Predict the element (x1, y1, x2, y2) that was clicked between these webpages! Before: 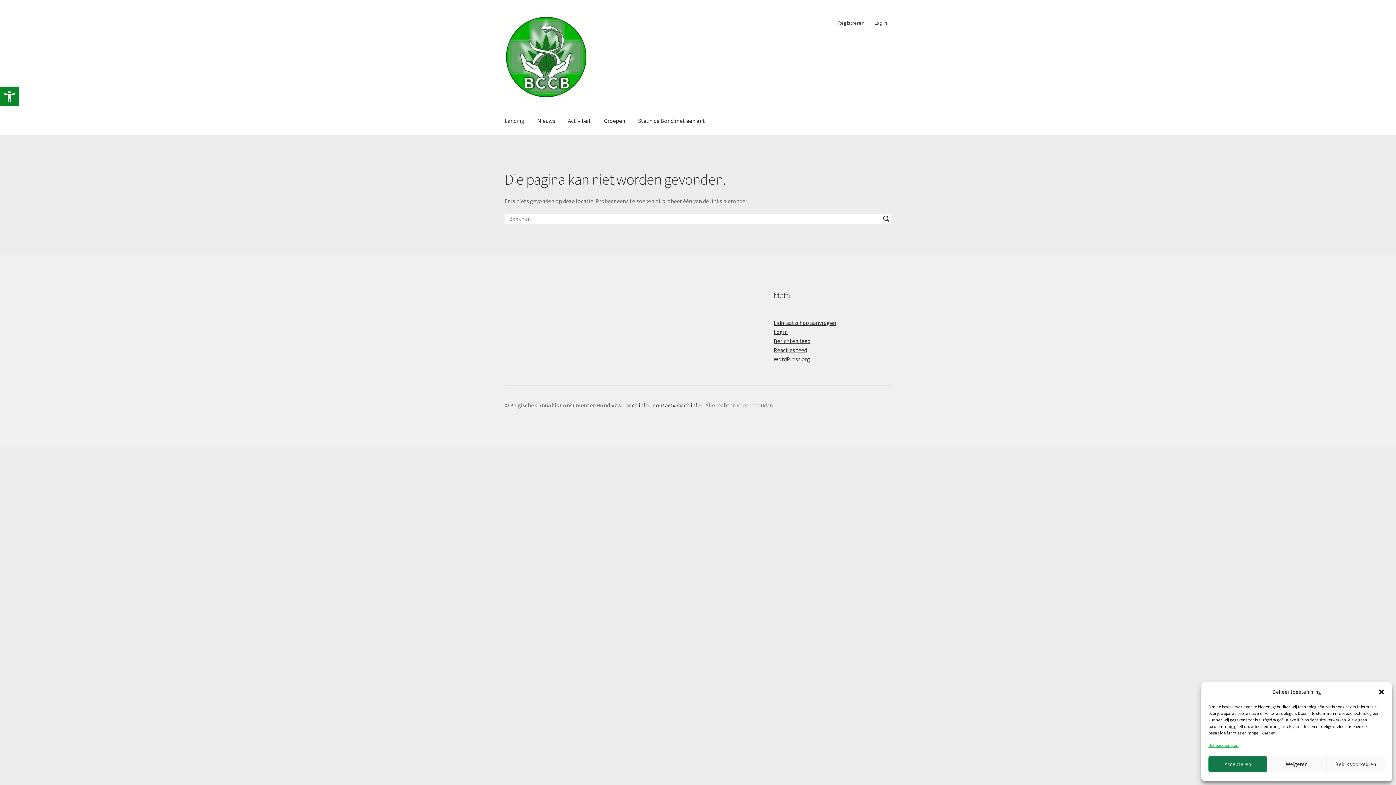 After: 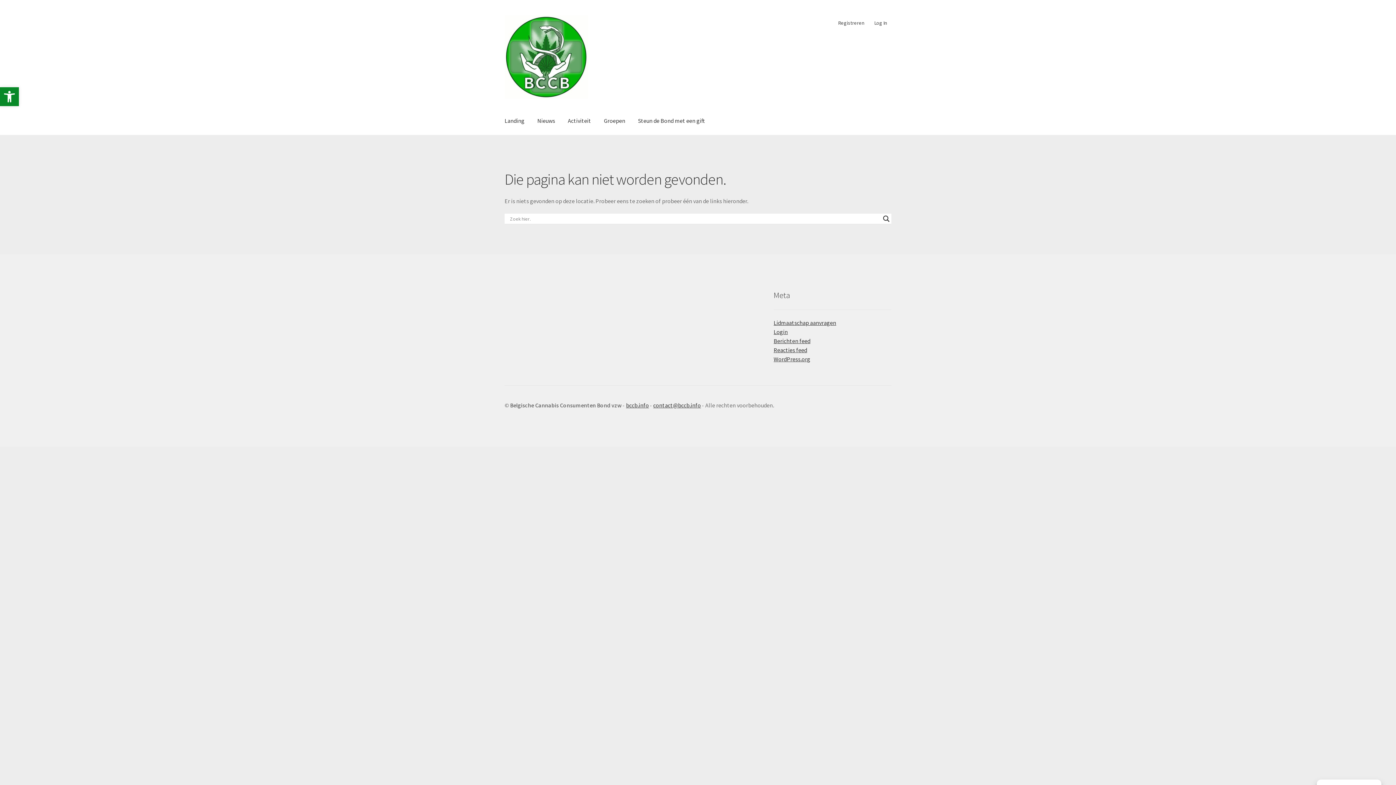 Action: label: Accepteren bbox: (1208, 756, 1267, 772)